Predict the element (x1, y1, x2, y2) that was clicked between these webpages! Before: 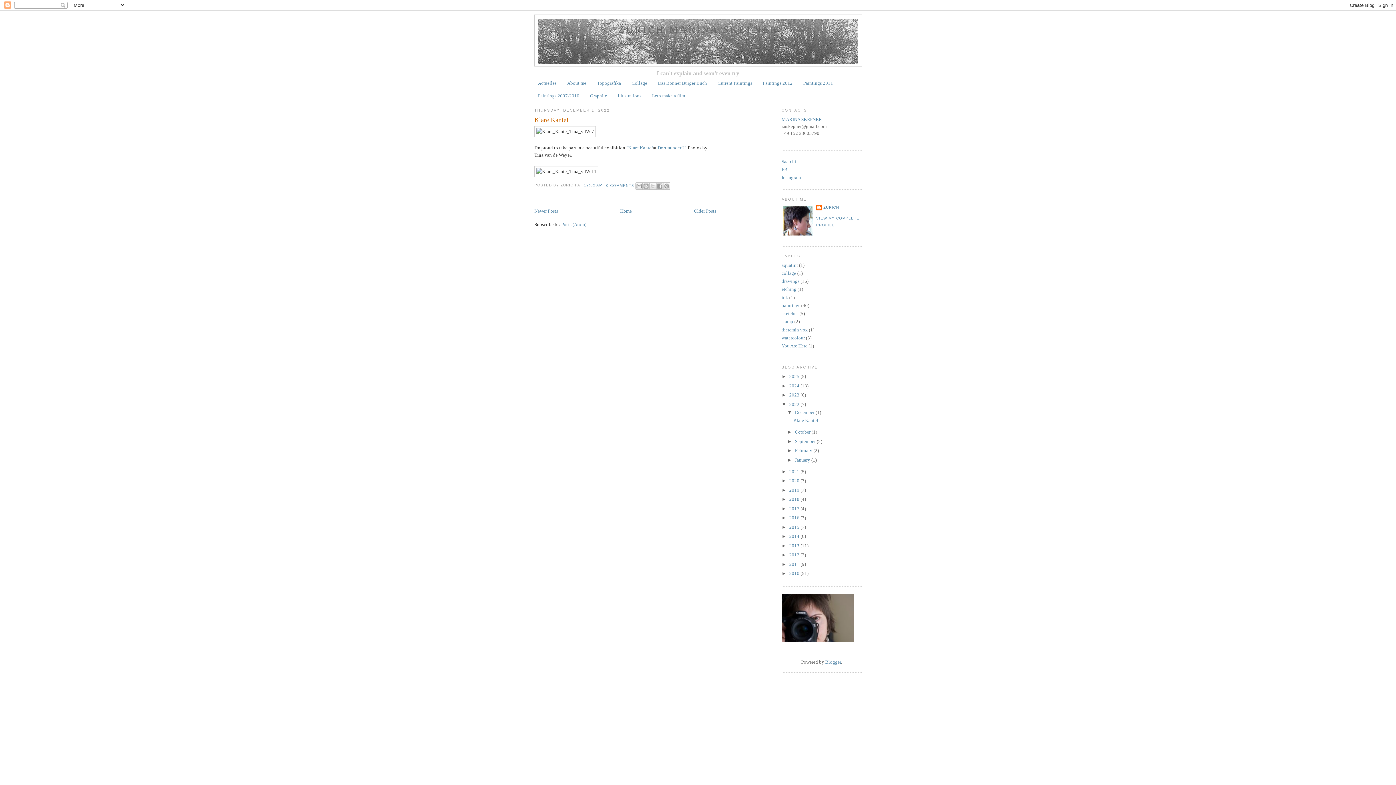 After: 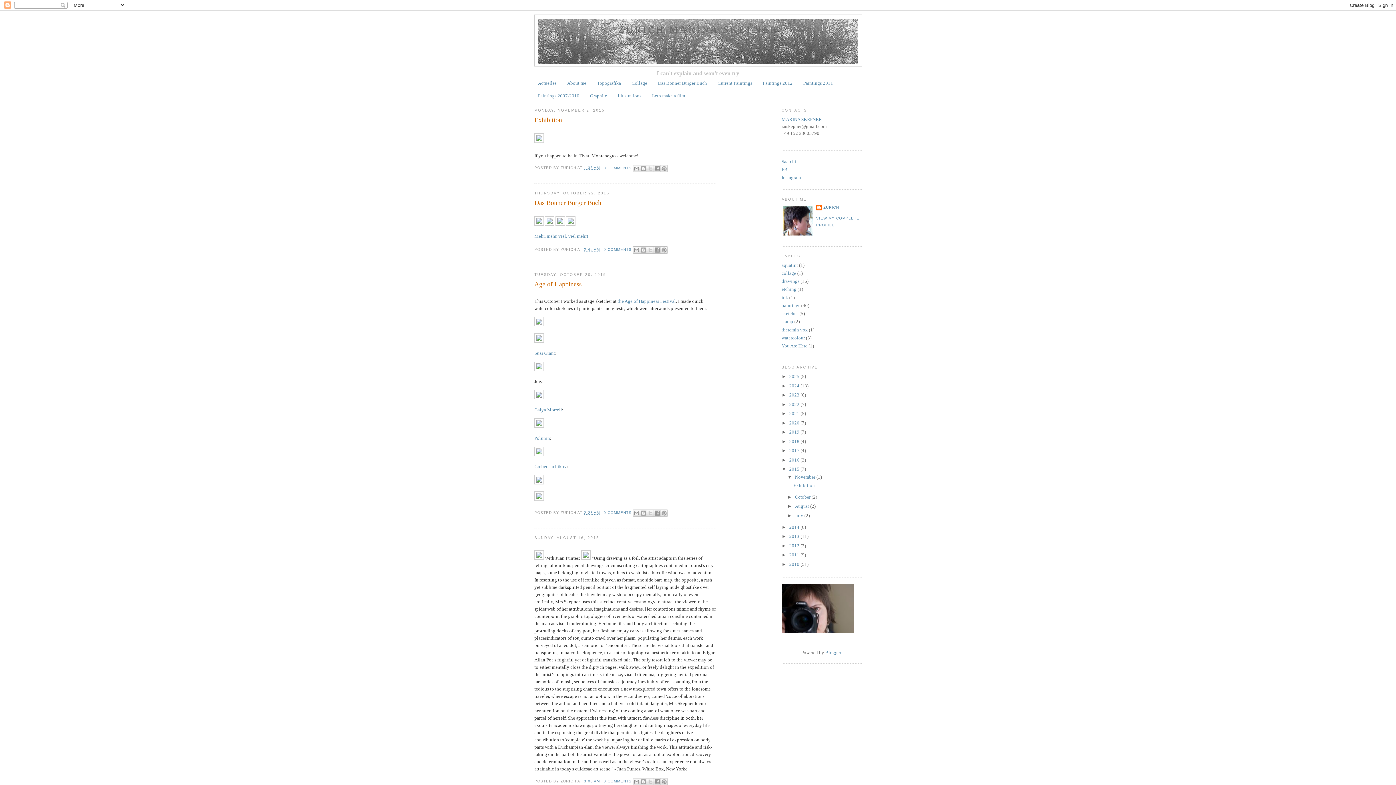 Action: bbox: (789, 524, 800, 530) label: 2015 